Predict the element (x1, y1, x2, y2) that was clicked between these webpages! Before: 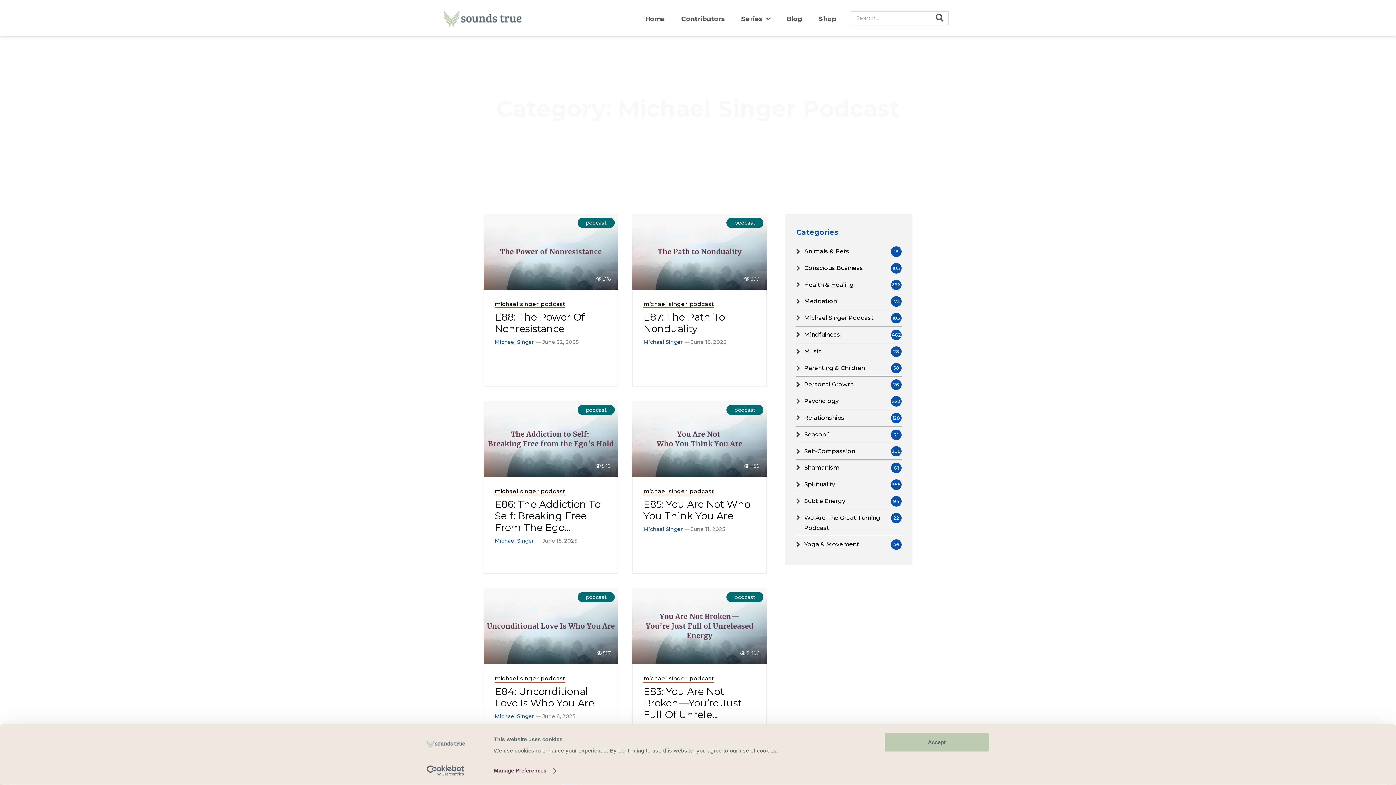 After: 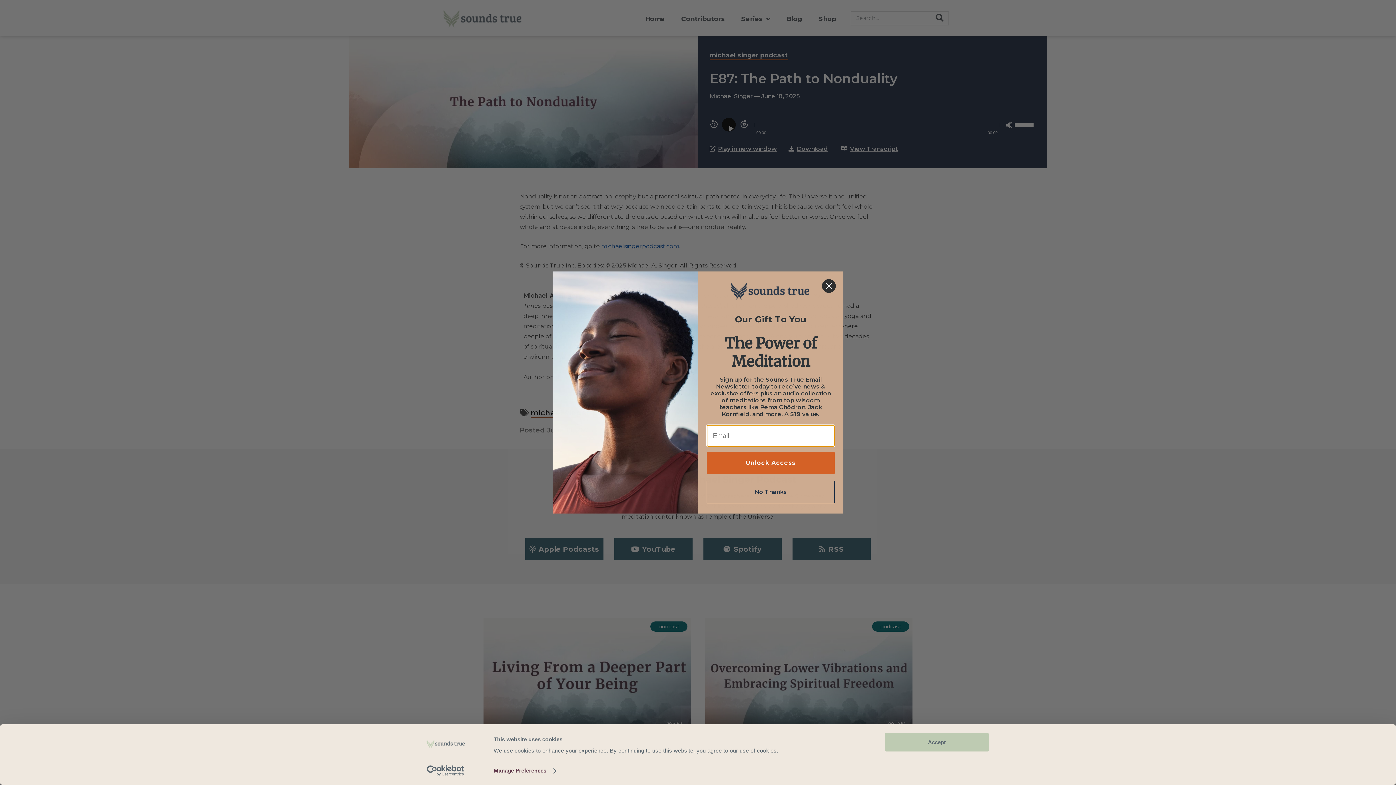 Action: bbox: (643, 311, 725, 334) label: E87: The Path To Nonduality